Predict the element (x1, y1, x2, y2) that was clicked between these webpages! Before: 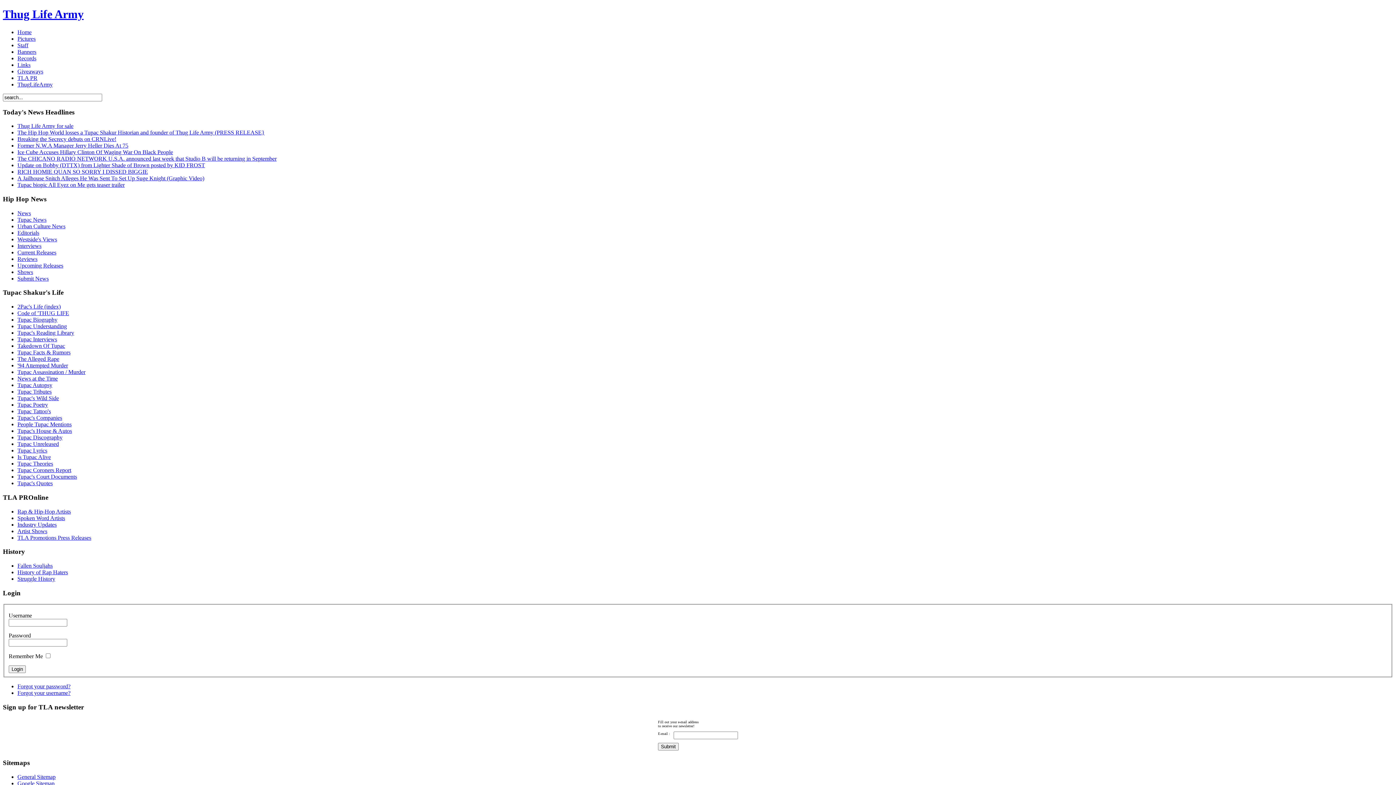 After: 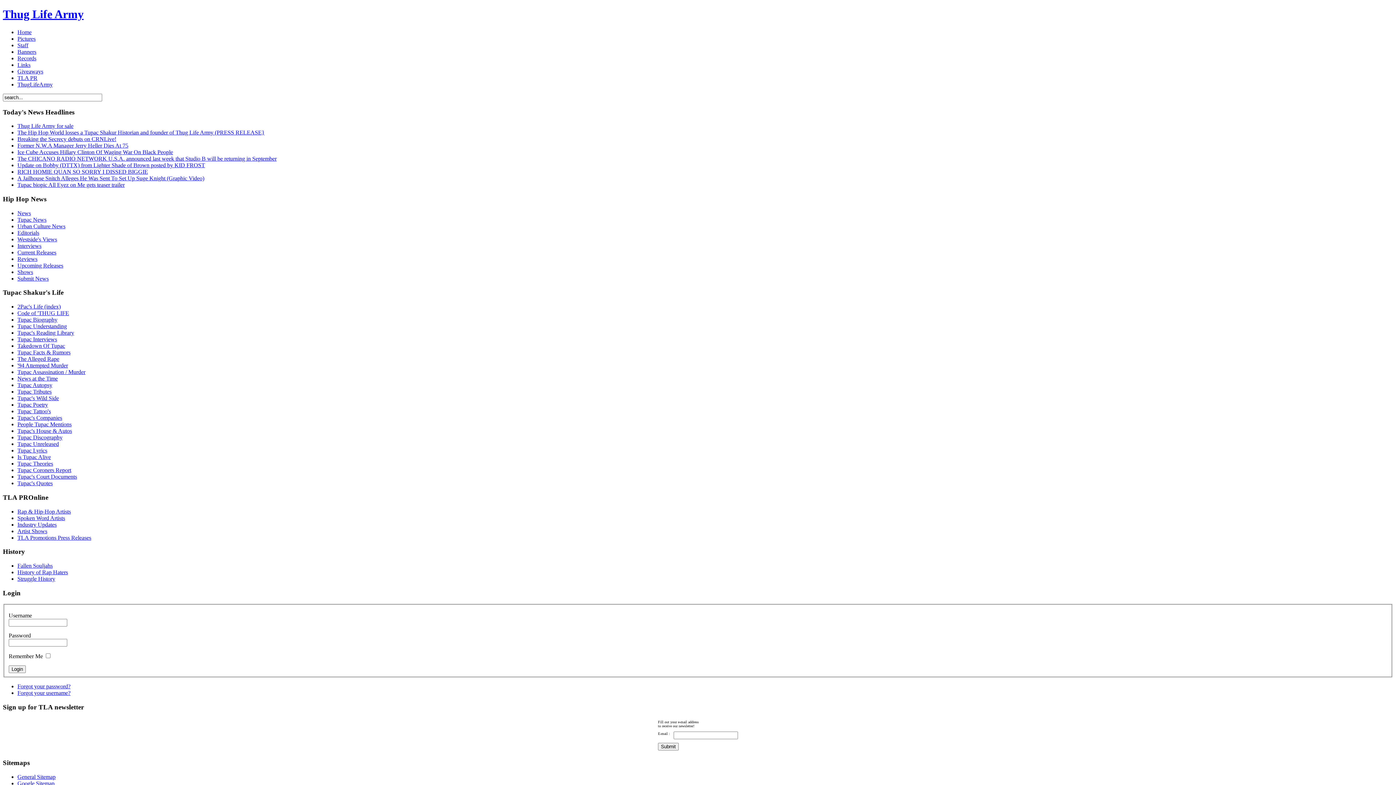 Action: label: Tupac's Wild Side bbox: (17, 395, 58, 401)